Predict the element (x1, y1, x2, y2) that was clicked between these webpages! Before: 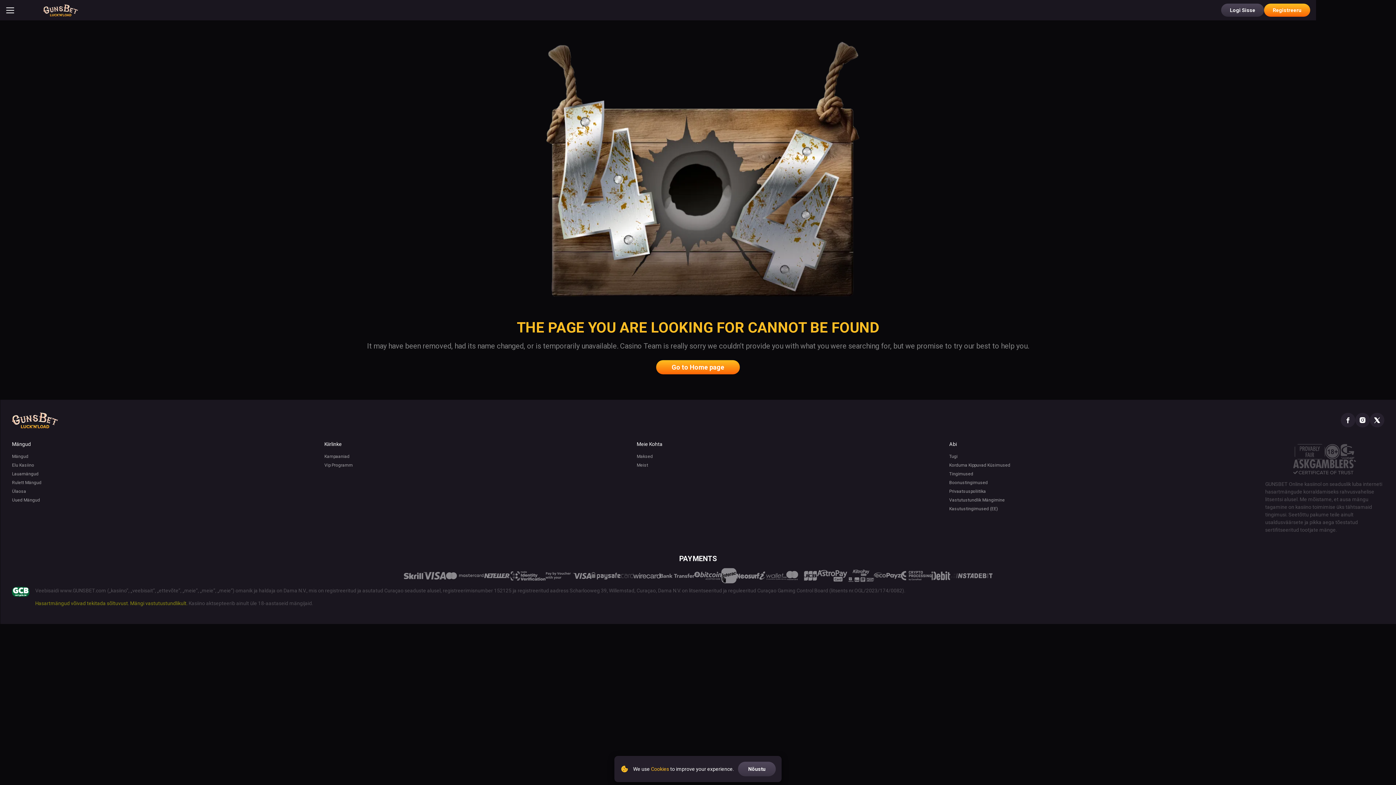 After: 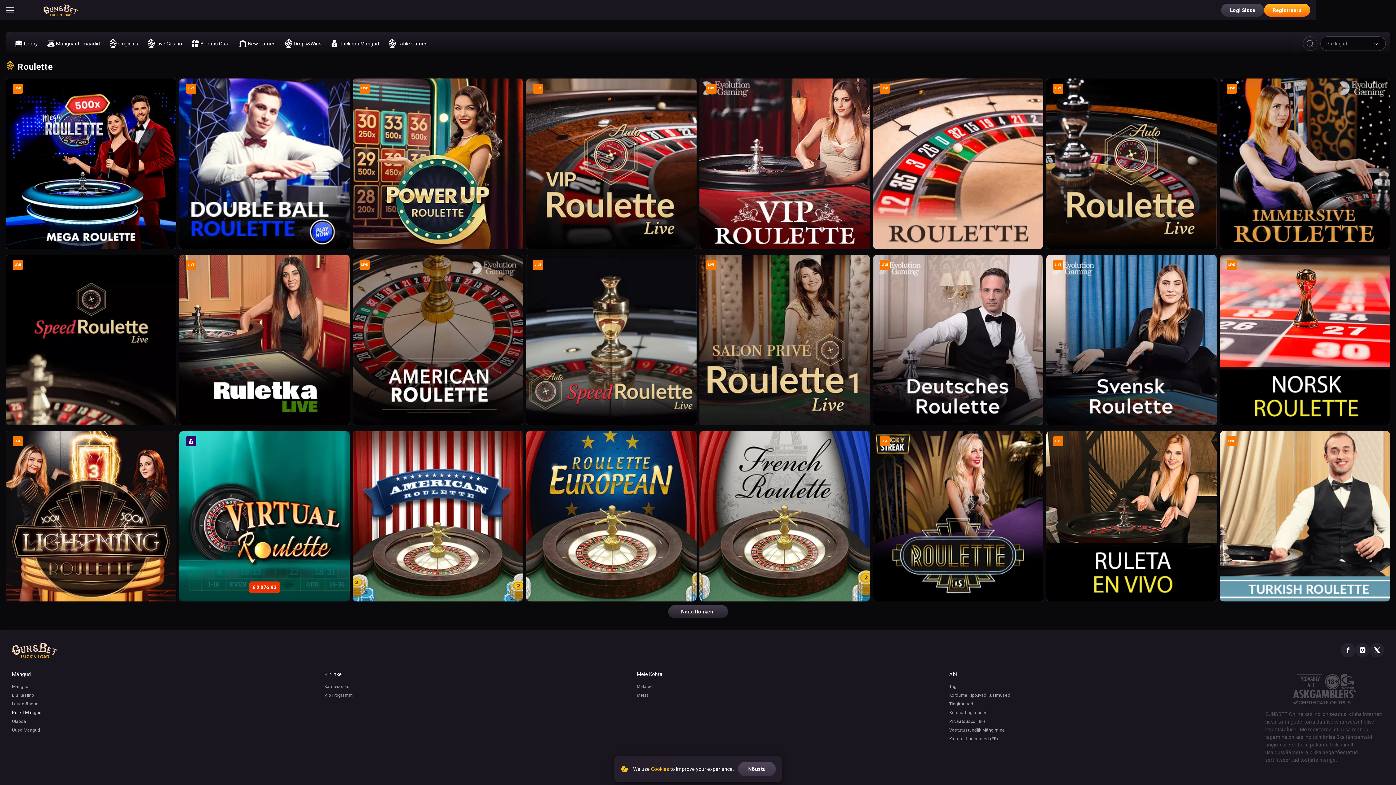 Action: bbox: (12, 480, 324, 485) label: Rulett Mängud